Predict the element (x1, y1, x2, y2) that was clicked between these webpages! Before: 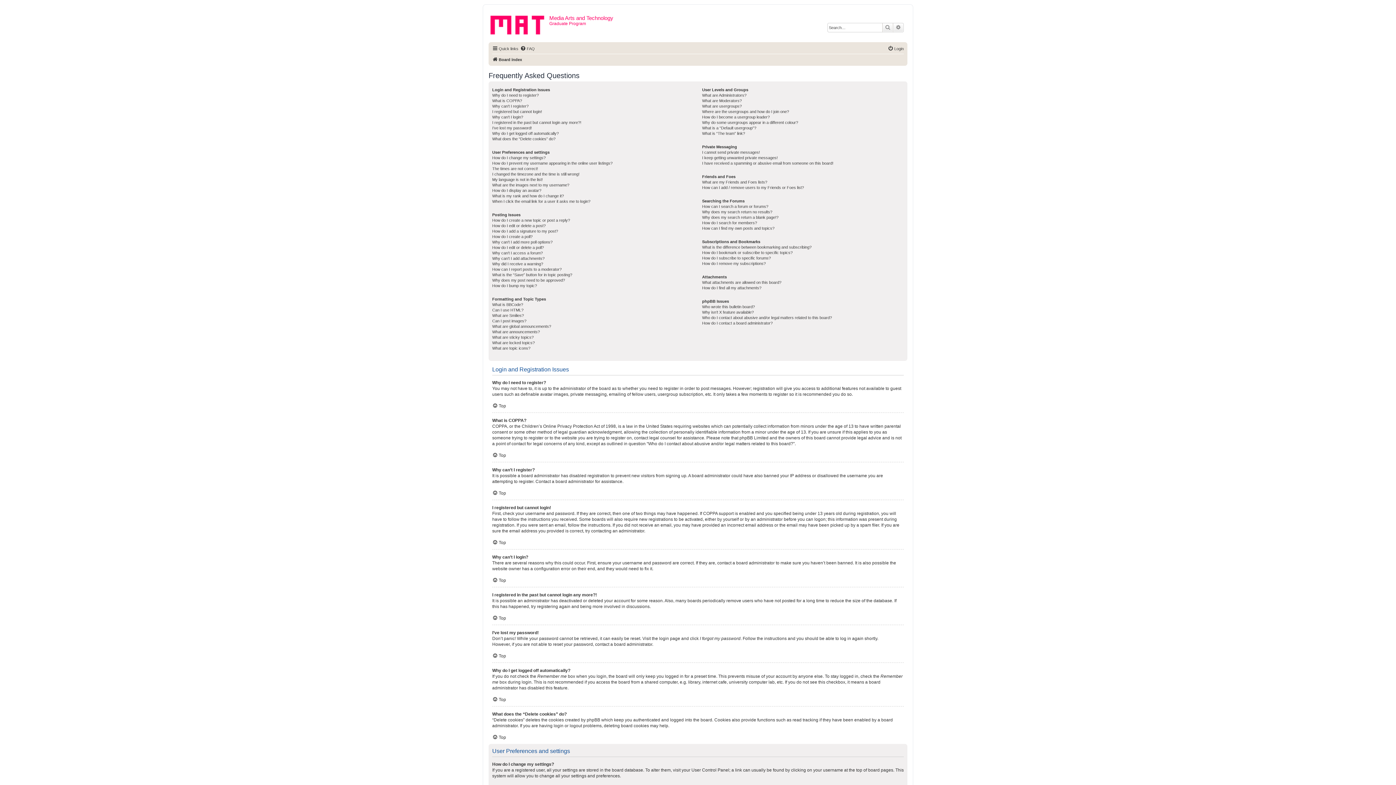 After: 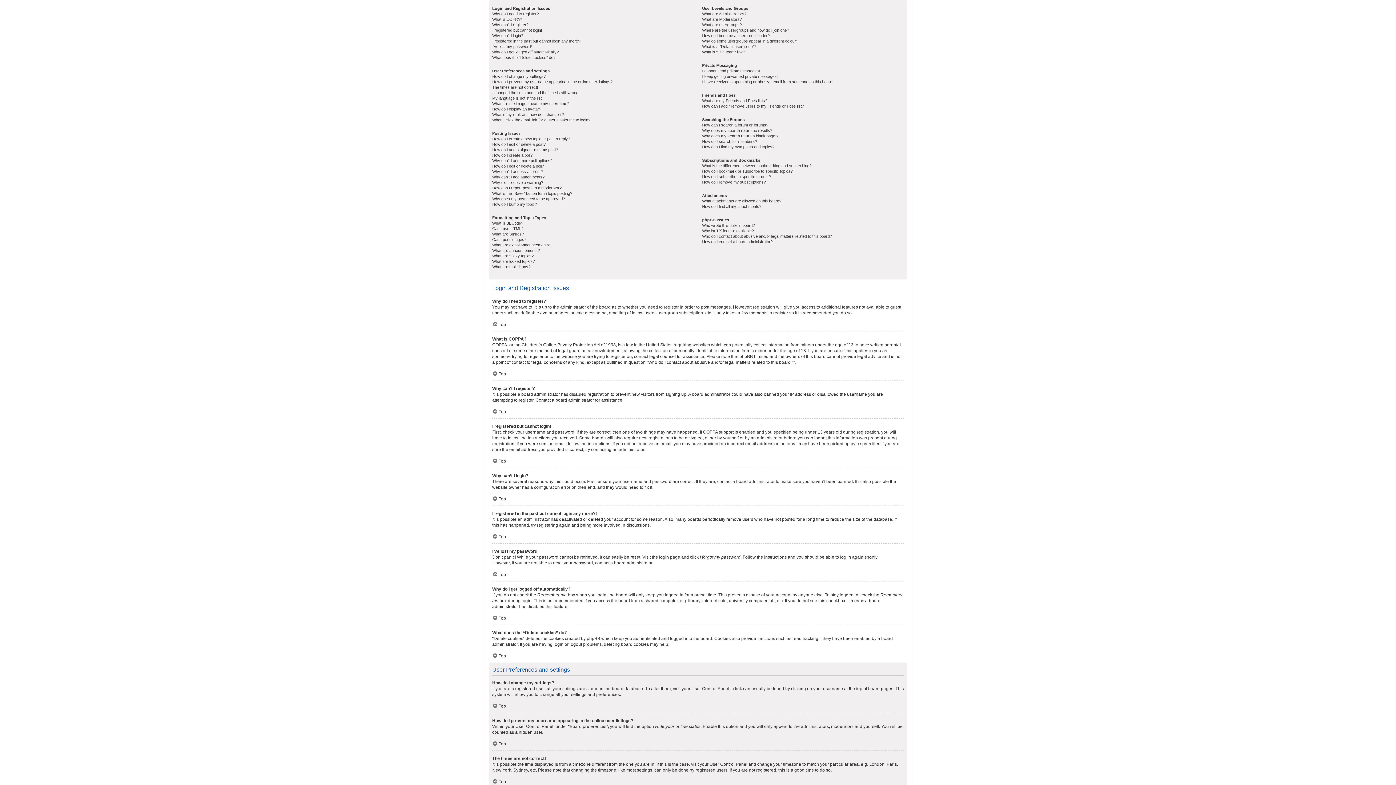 Action: label: Top bbox: (492, 697, 506, 702)